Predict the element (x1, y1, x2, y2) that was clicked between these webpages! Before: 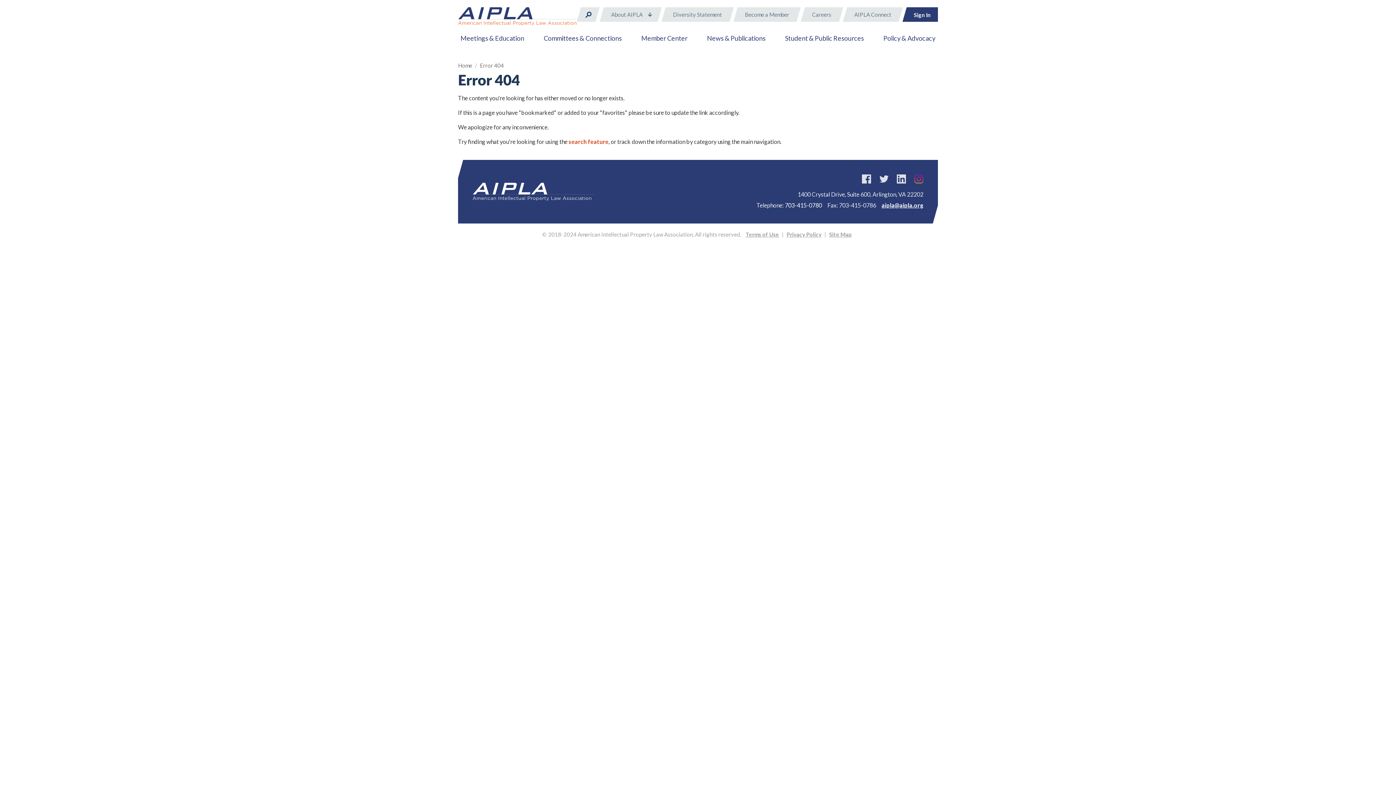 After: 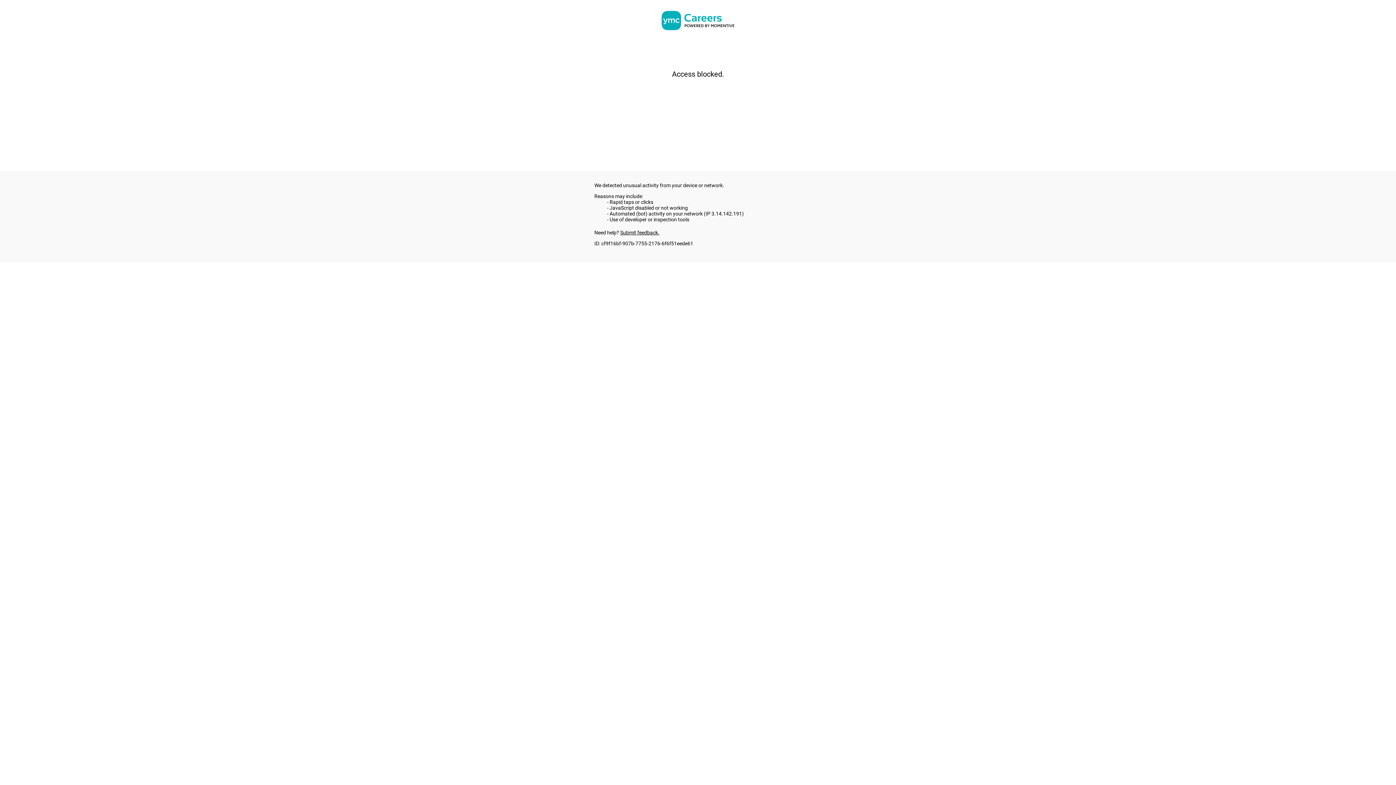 Action: label: Careers bbox: (805, 7, 838, 21)